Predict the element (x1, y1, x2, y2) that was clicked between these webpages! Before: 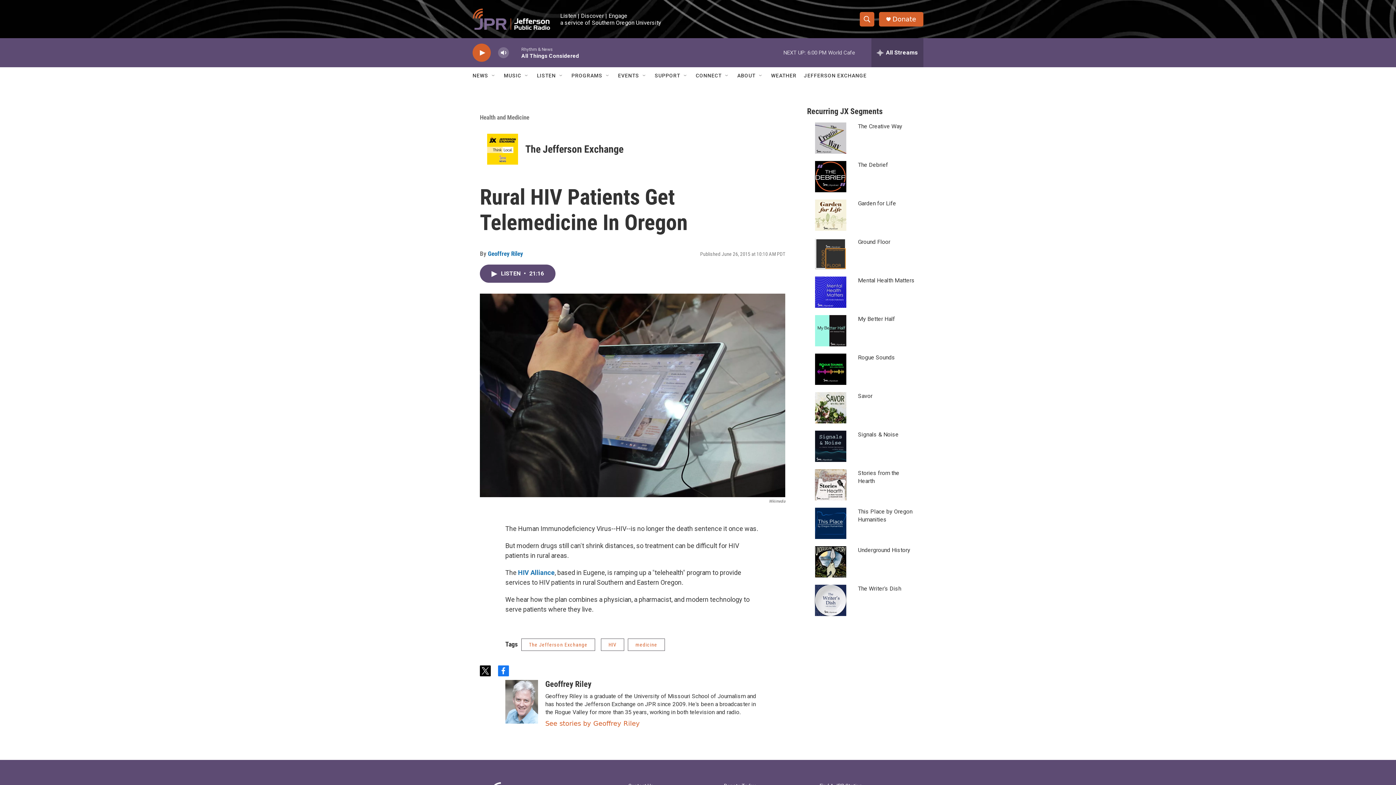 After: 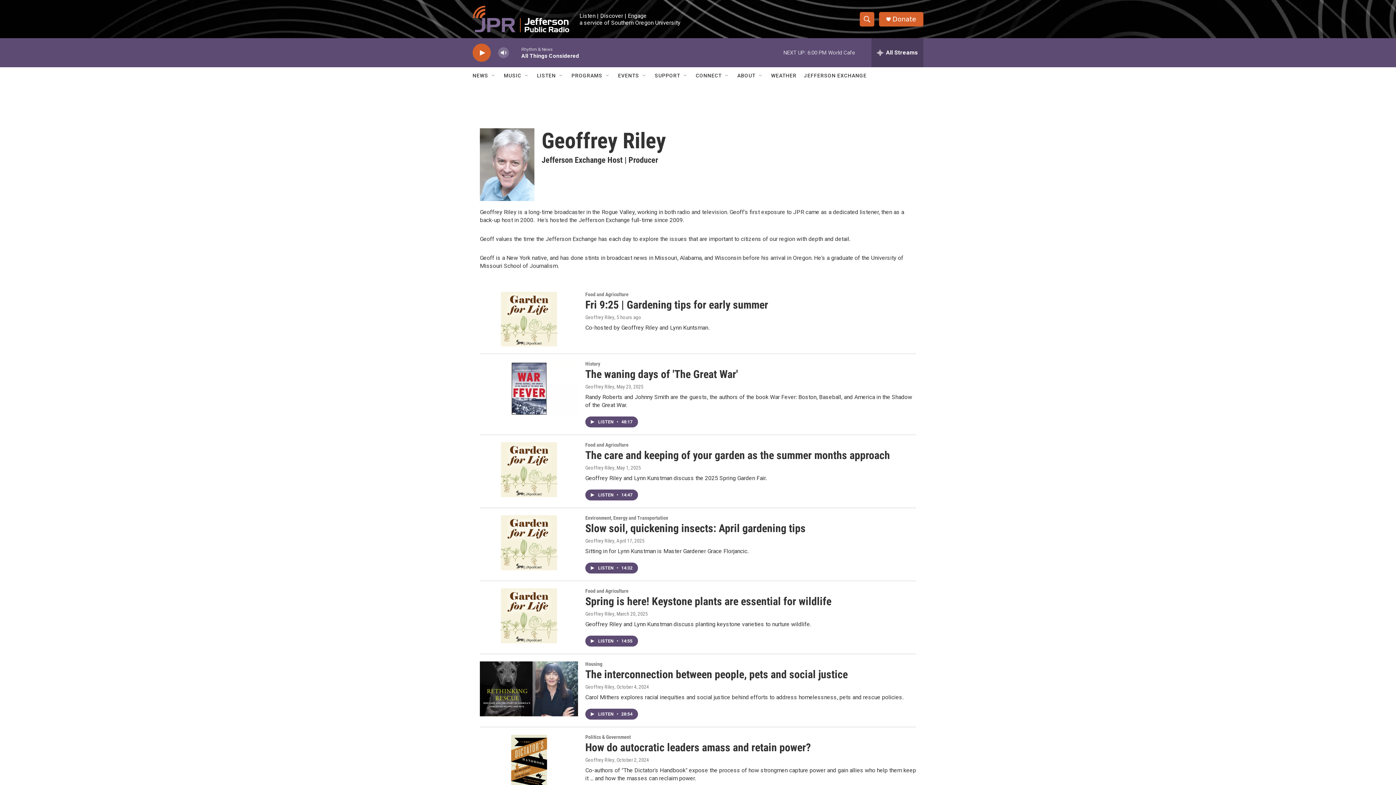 Action: label: Geoffrey Riley bbox: (545, 680, 591, 689)